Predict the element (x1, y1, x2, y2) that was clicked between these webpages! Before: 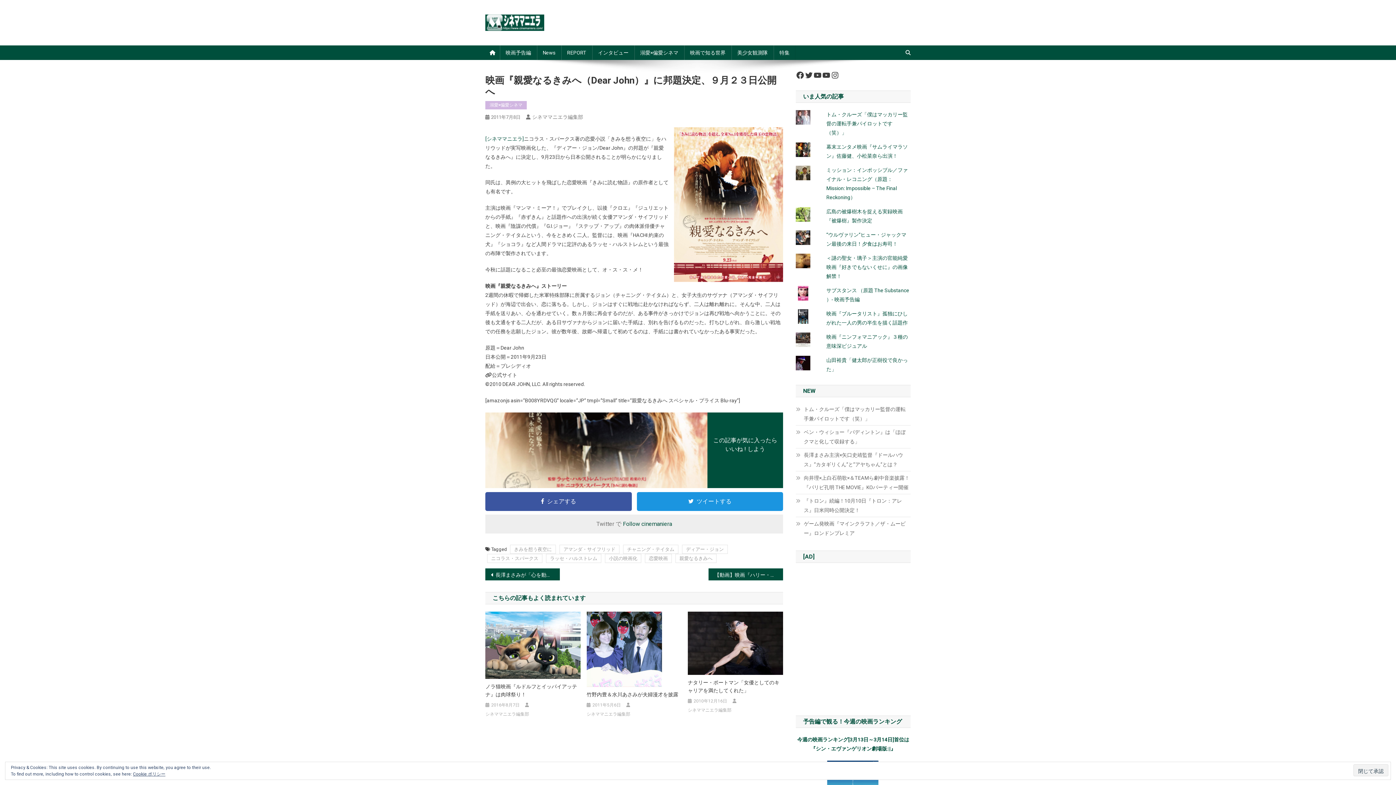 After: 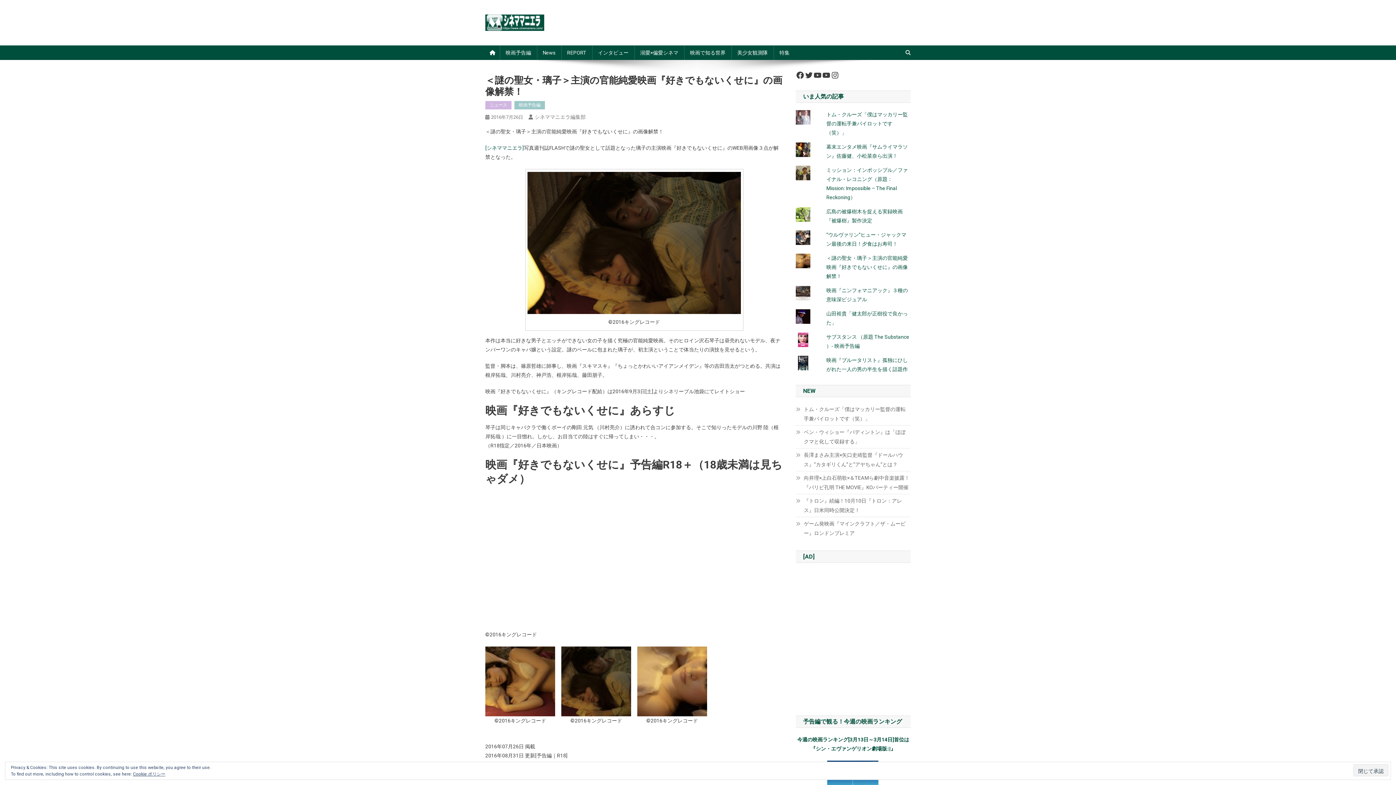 Action: label: ＜謎の聖女・璃子＞主演の官能純愛映画『好きでもないくせに』の画像解禁！ bbox: (826, 255, 908, 279)